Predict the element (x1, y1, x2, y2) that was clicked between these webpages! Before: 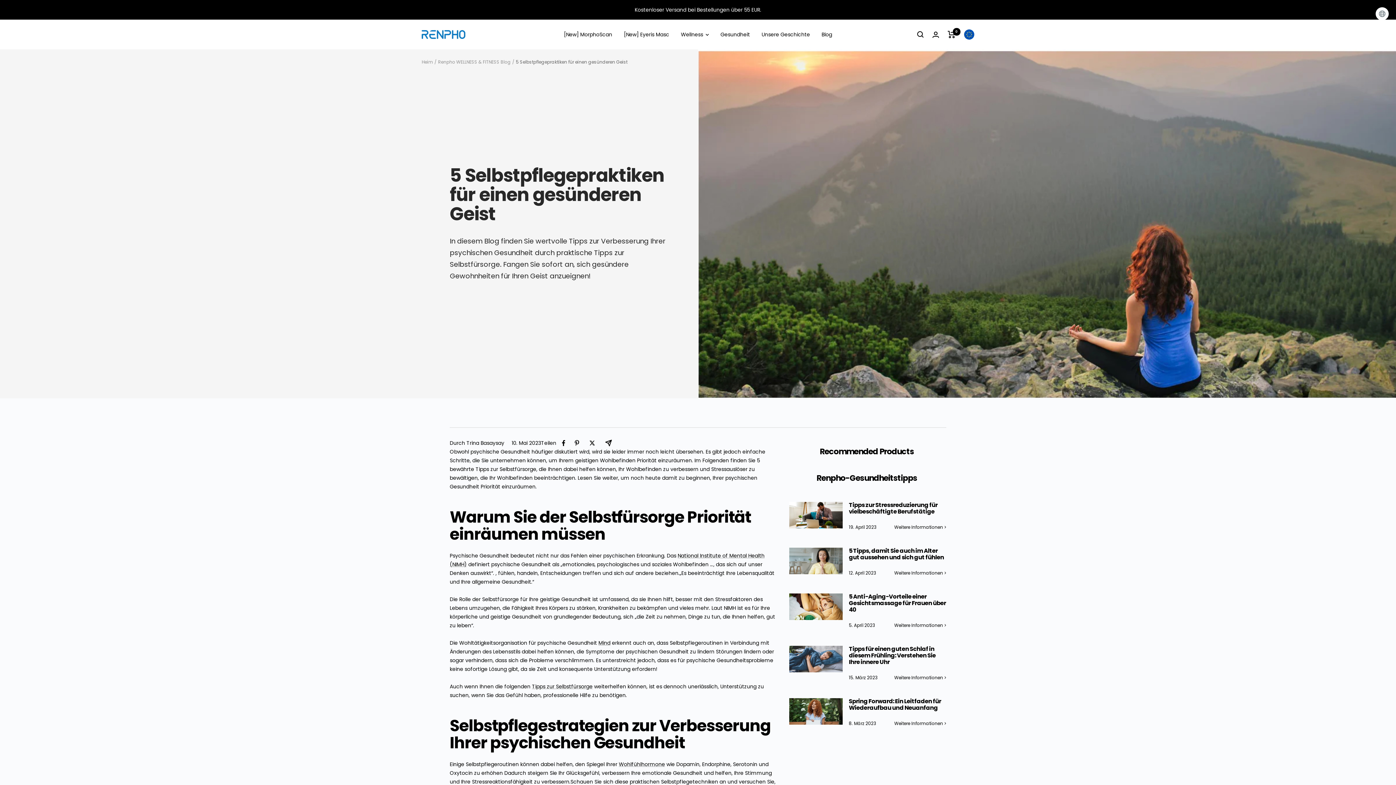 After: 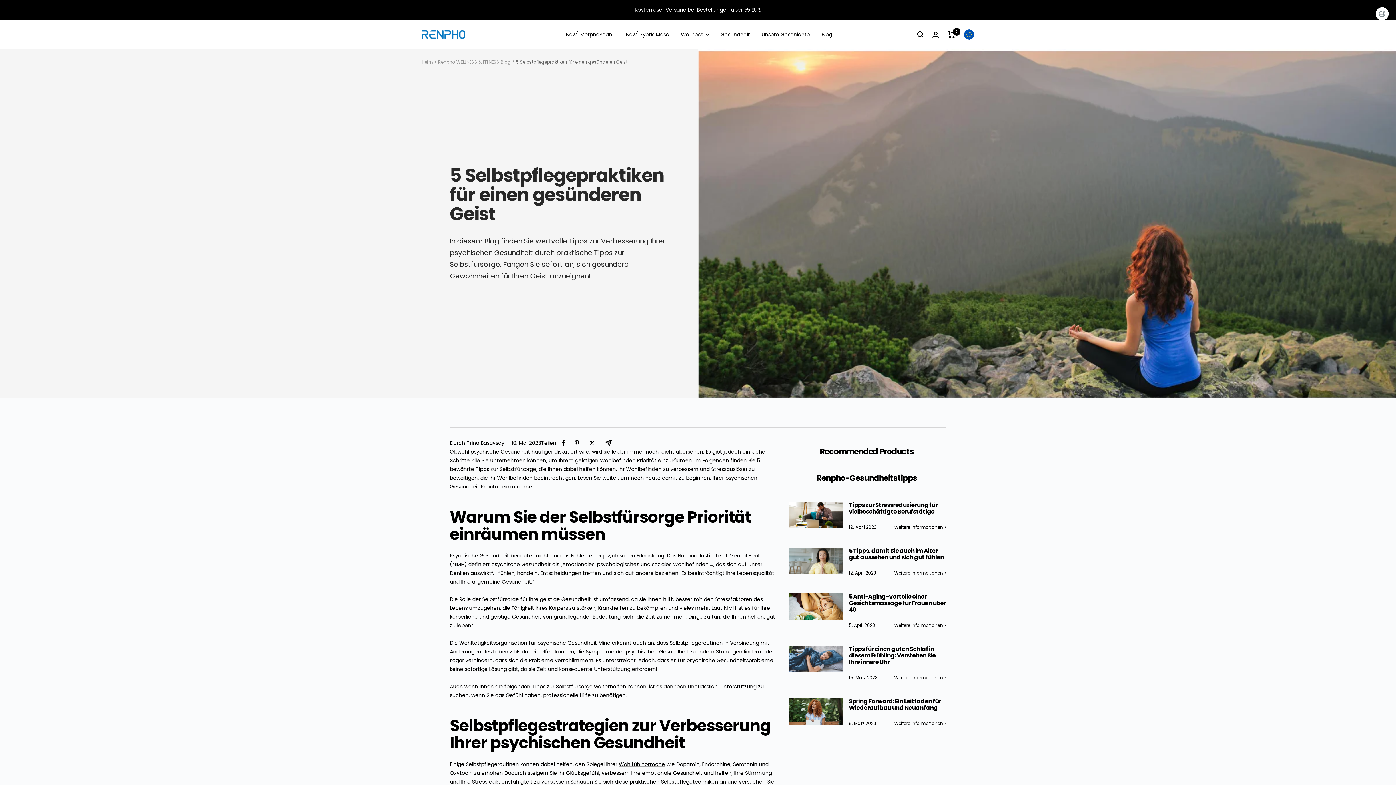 Action: label: Per E-Mail teilen bbox: (605, 440, 612, 446)